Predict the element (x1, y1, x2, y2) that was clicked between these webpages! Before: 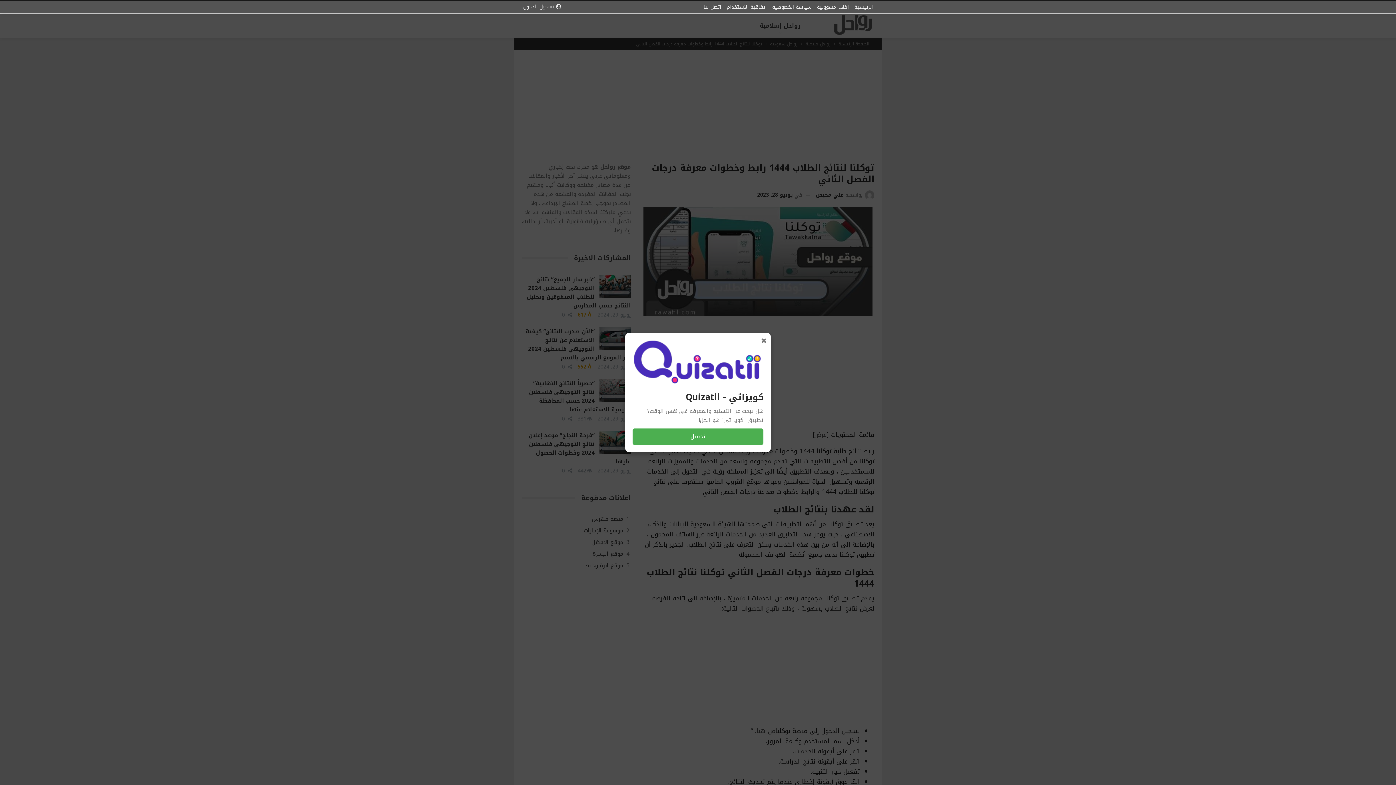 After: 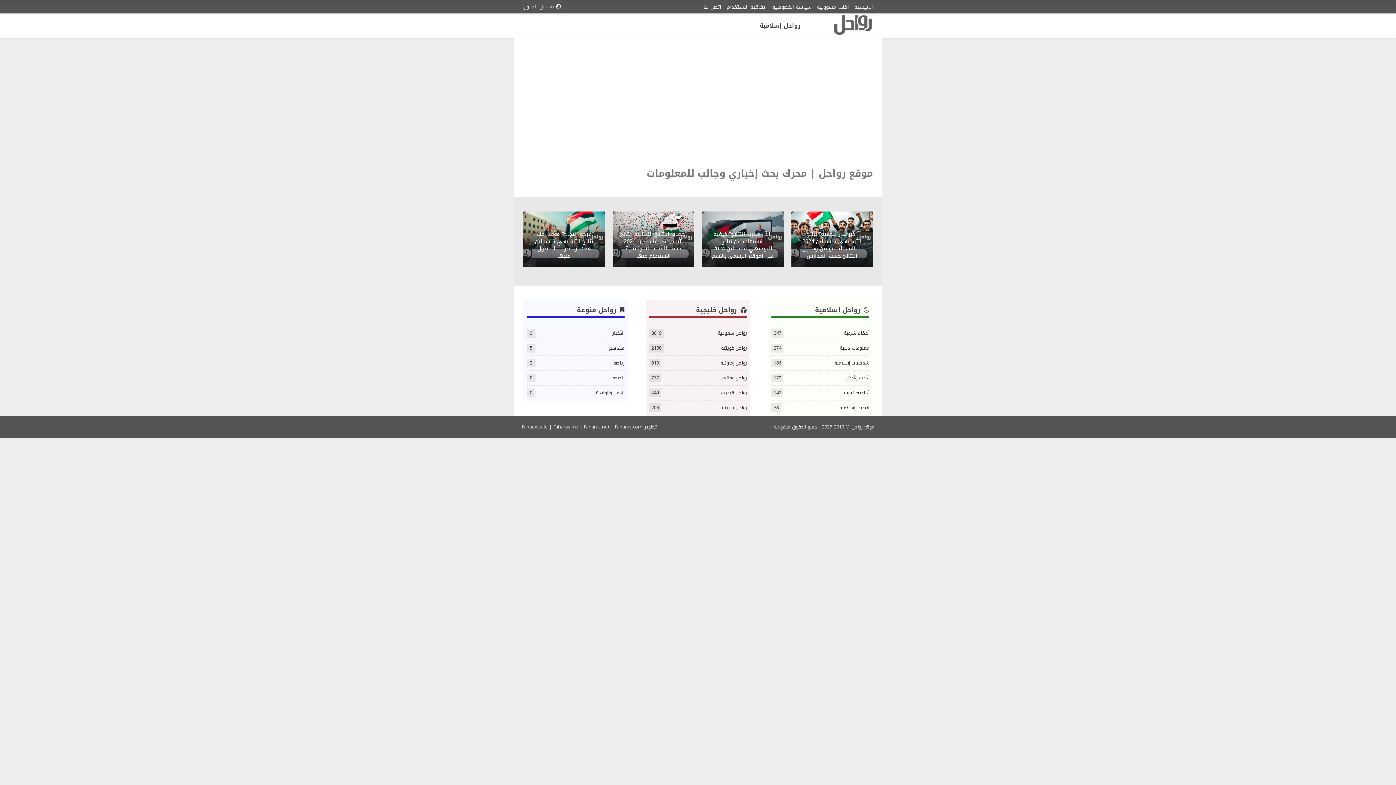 Action: bbox: (810, 13, 873, 36)